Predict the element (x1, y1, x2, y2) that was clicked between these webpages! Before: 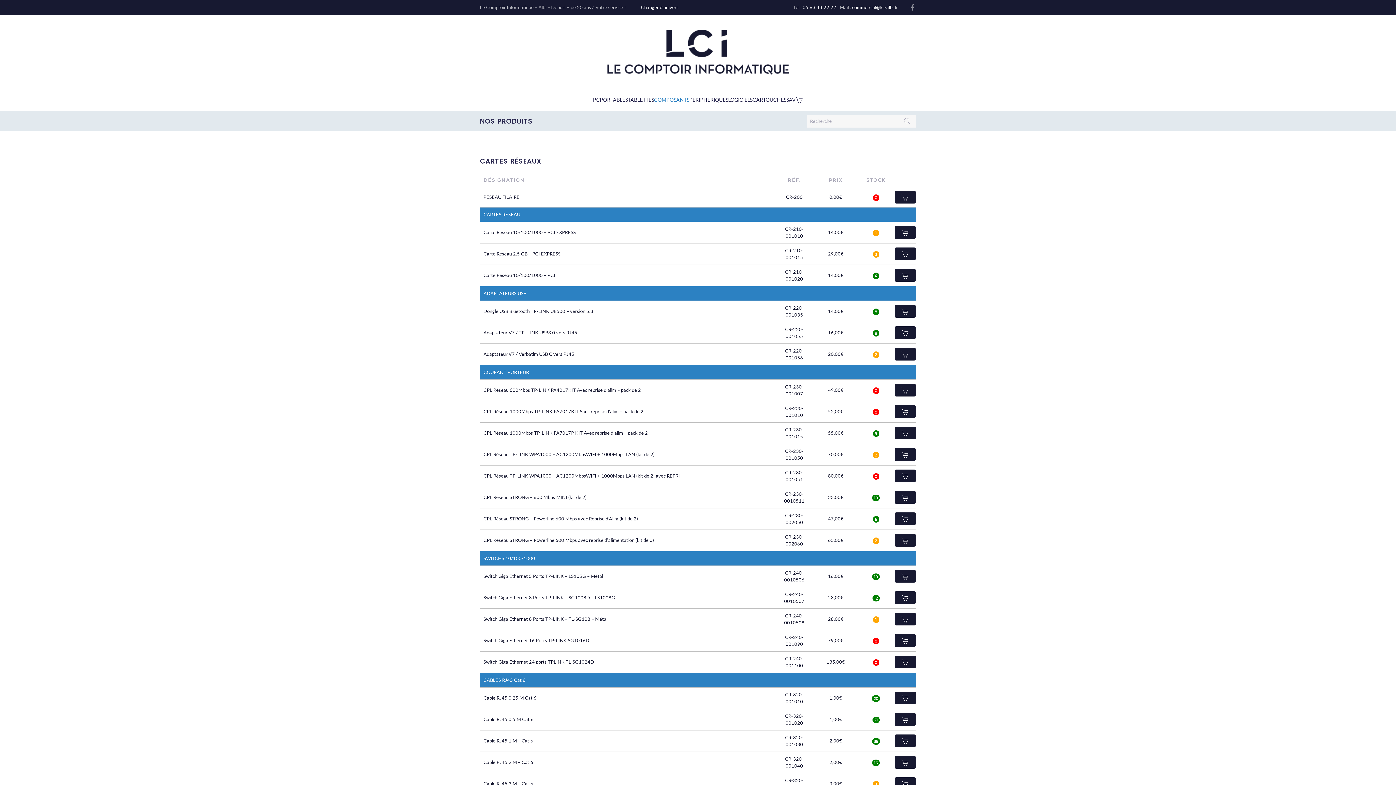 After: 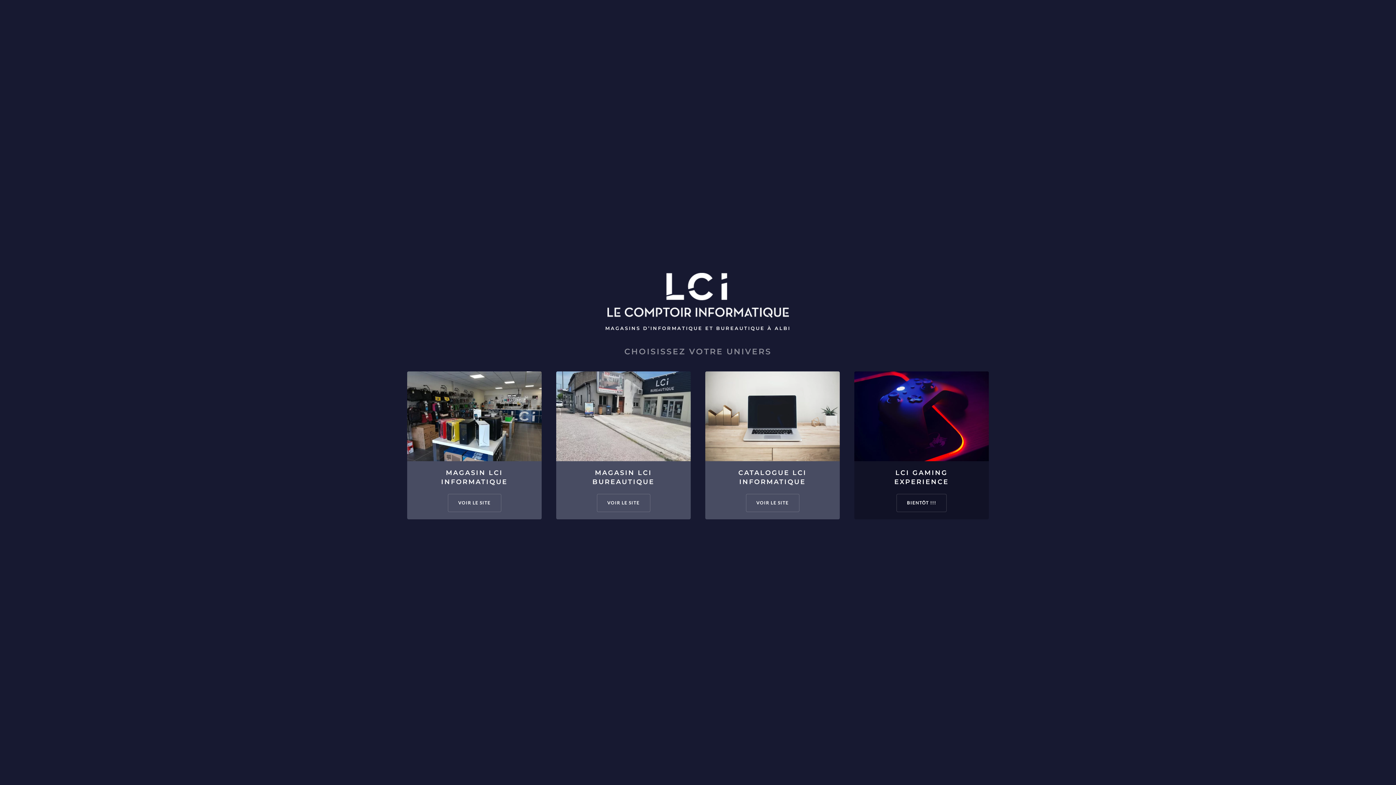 Action: bbox: (641, 4, 678, 10) label: Changer d’univers